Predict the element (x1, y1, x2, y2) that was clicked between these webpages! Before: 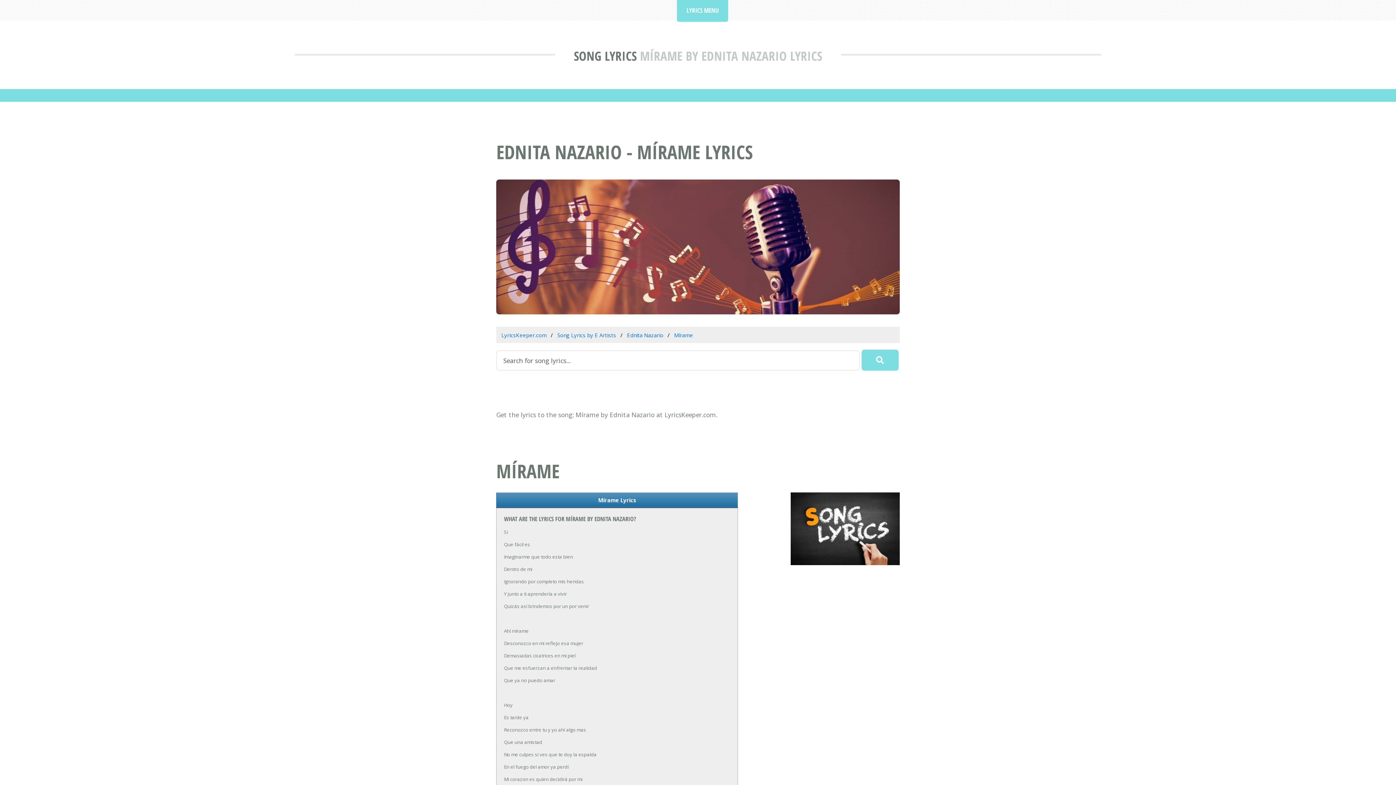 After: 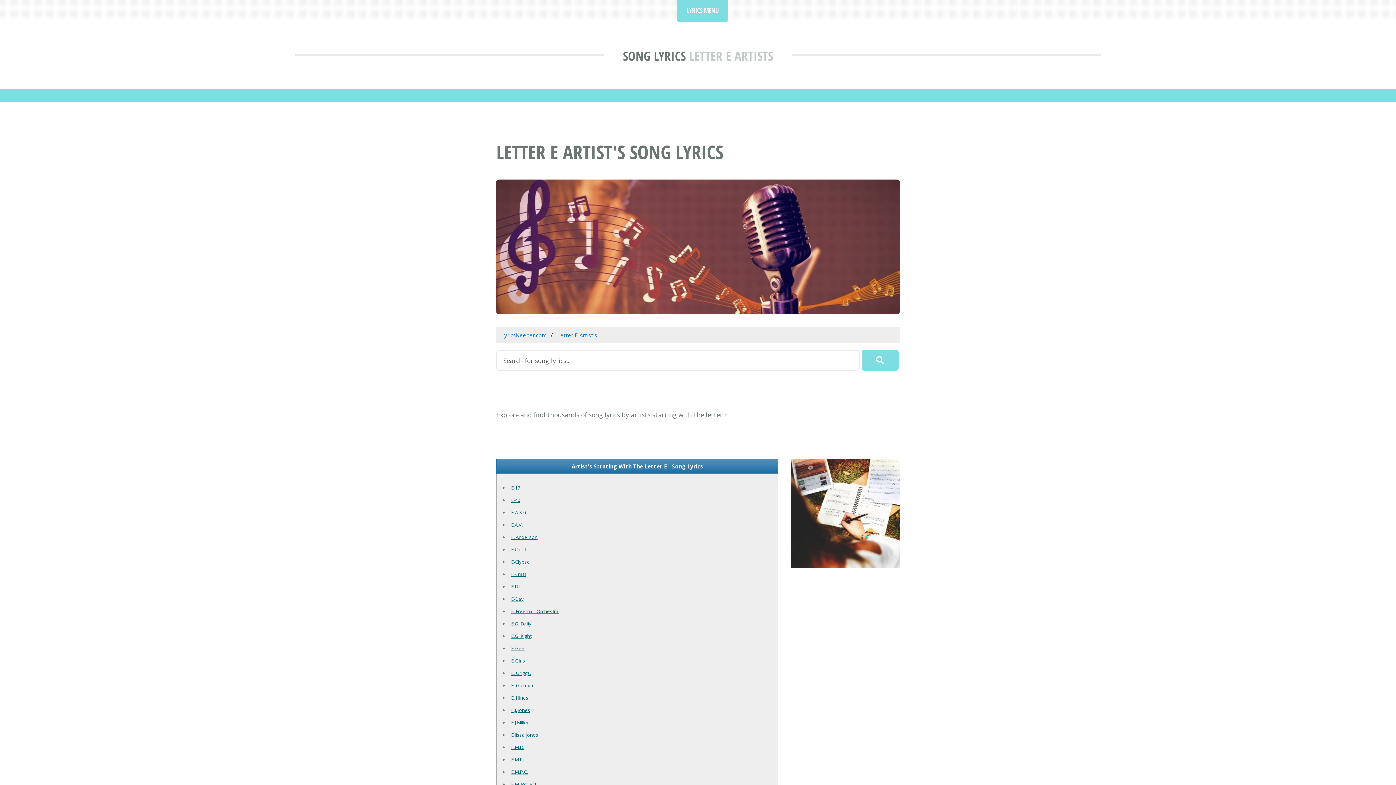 Action: label: Song Lyrics by E Artists bbox: (557, 331, 616, 338)